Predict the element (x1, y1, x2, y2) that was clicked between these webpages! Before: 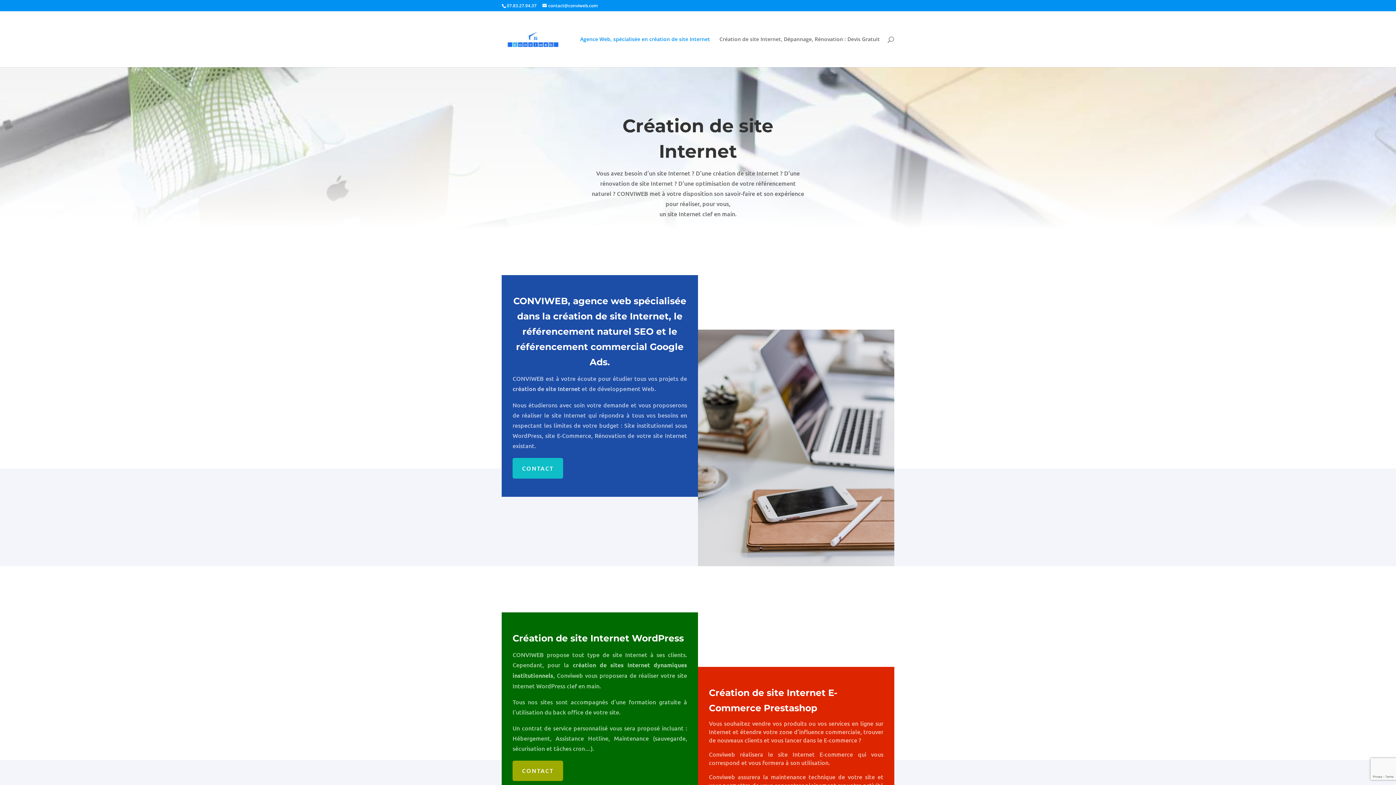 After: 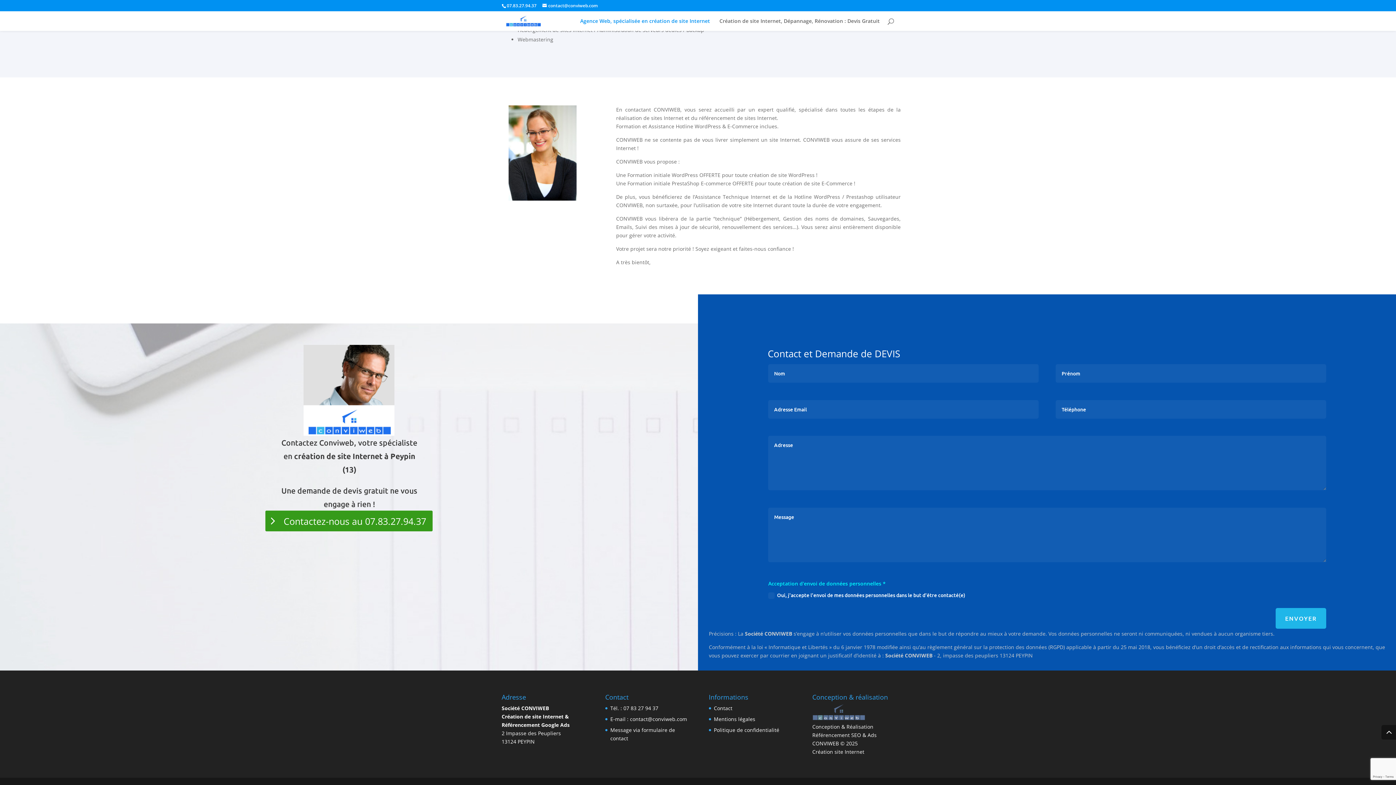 Action: label: CONTACT bbox: (512, 458, 563, 478)